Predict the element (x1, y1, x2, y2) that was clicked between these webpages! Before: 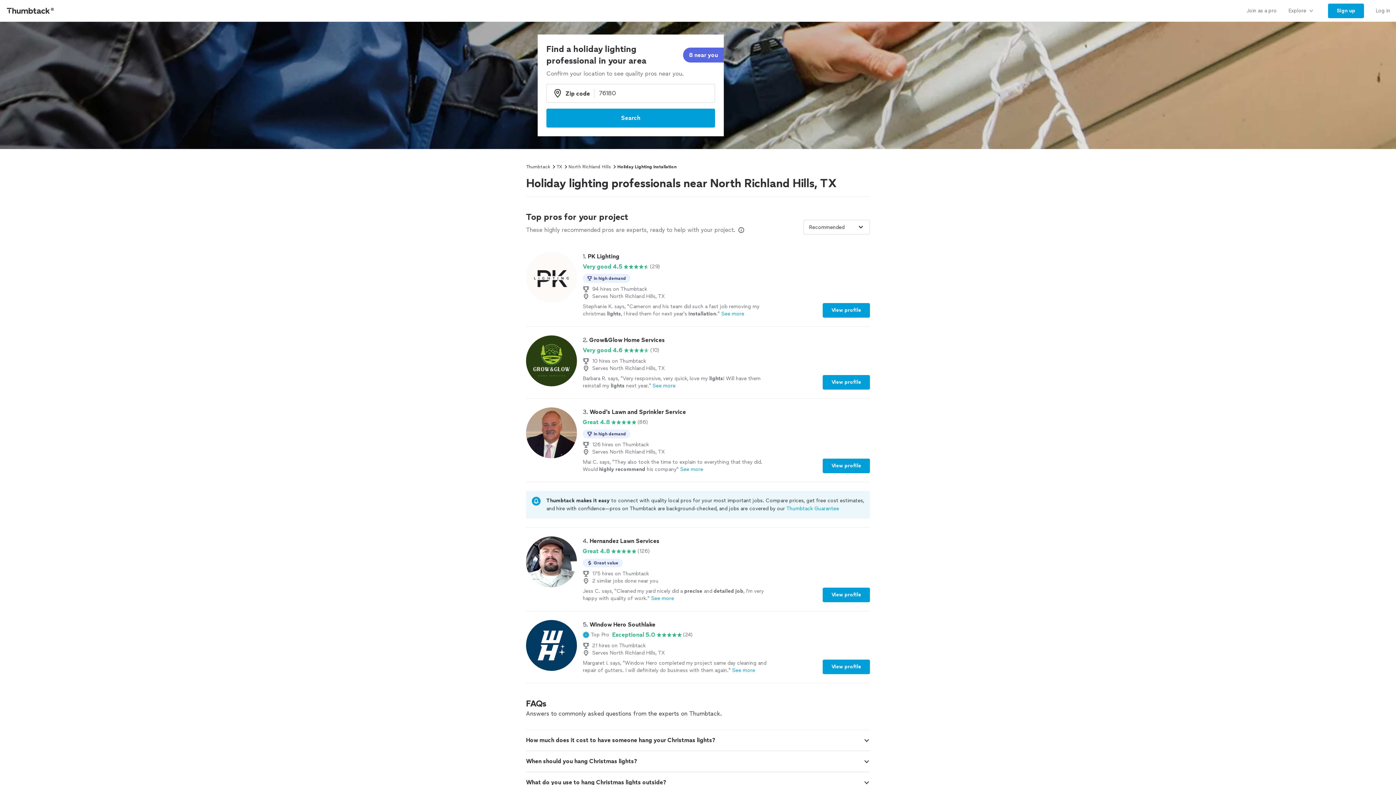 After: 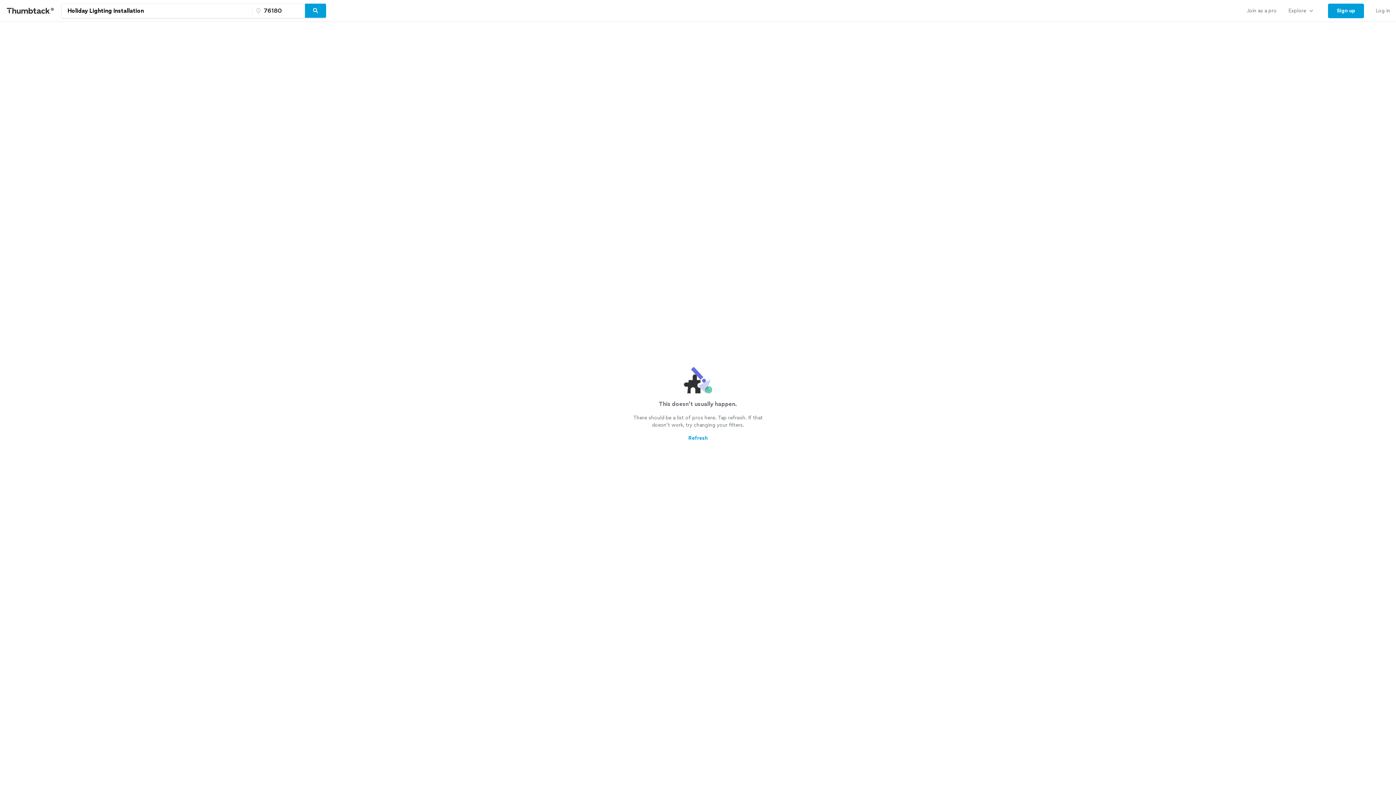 Action: bbox: (546, 108, 715, 127) label: Search